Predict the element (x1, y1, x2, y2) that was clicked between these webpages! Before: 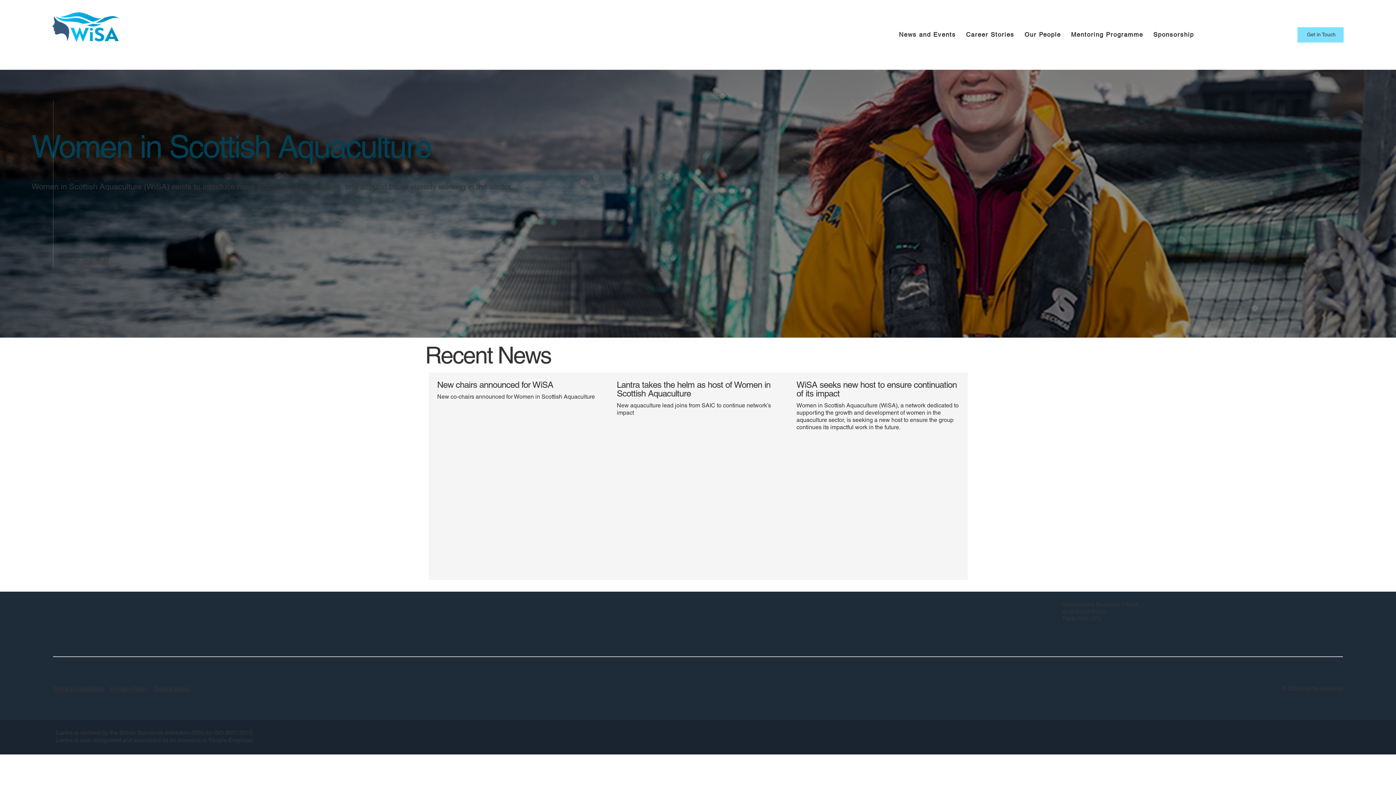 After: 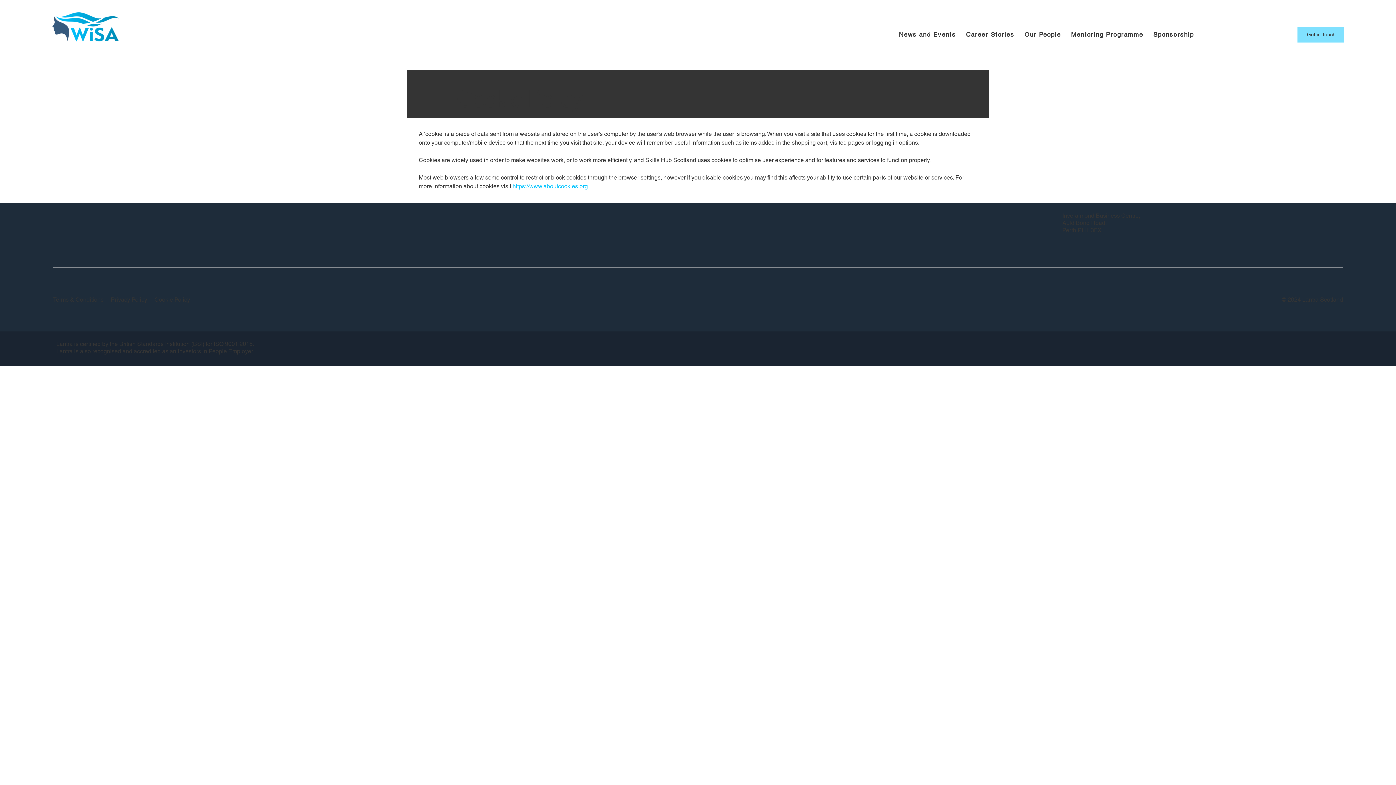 Action: label: Cookie Policy bbox: (154, 685, 190, 692)